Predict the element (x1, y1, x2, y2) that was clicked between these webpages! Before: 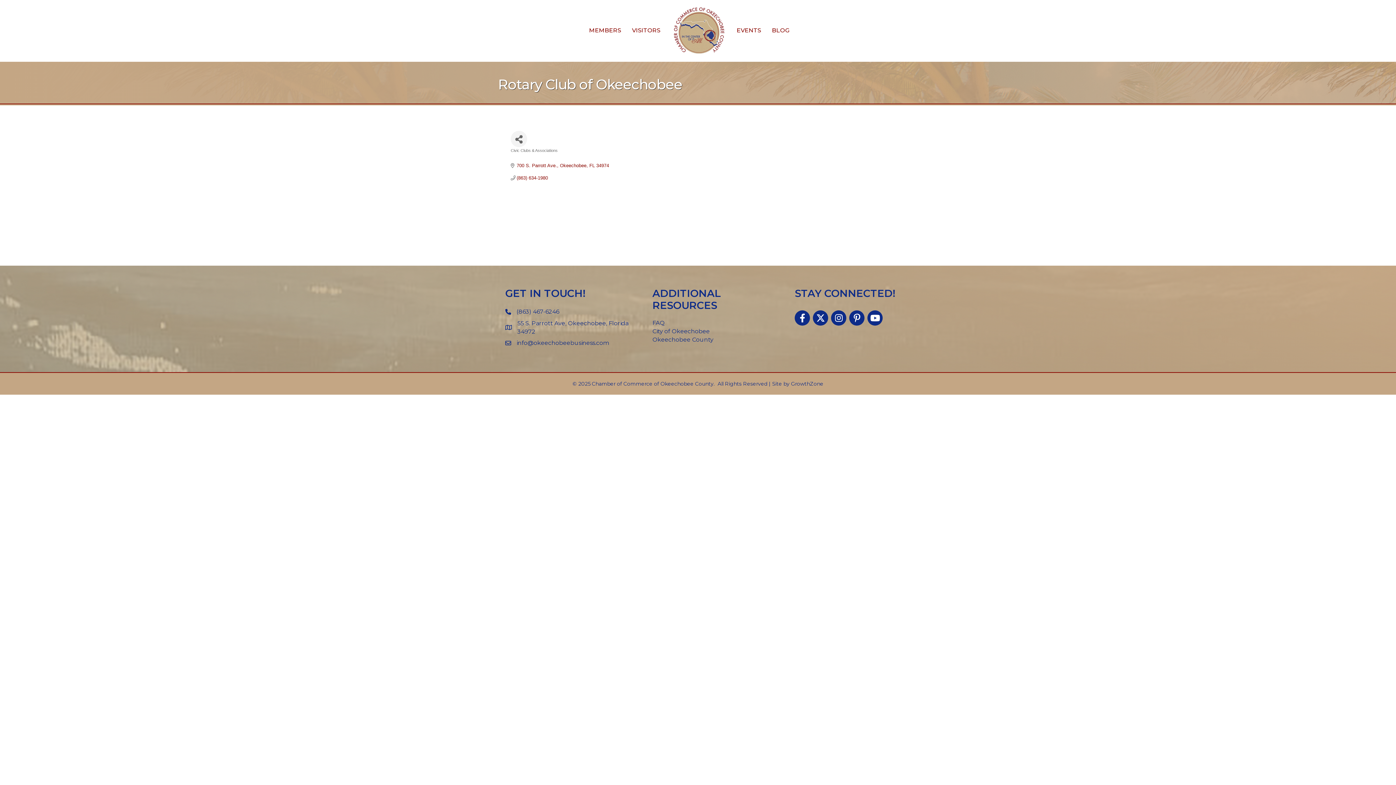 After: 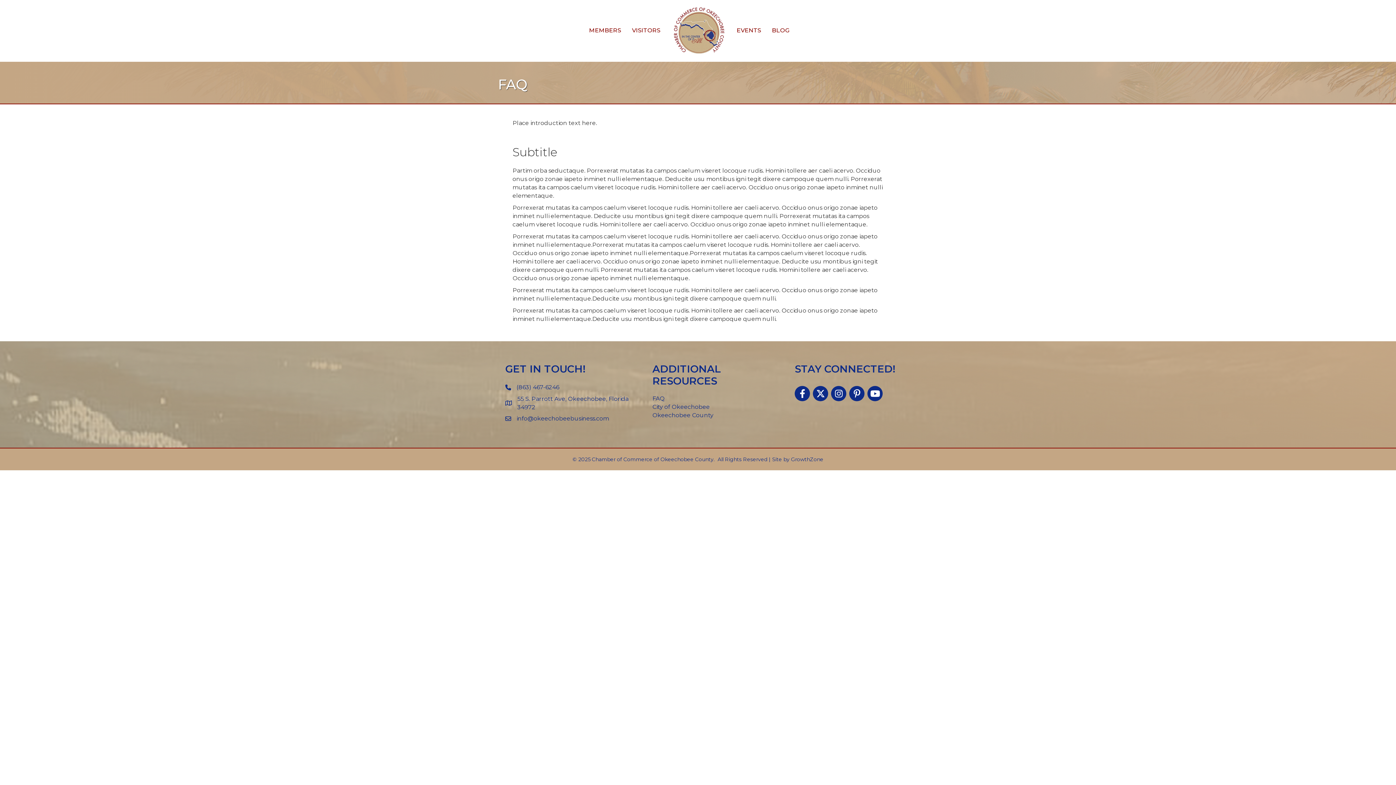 Action: bbox: (652, 319, 664, 326) label: FAQ